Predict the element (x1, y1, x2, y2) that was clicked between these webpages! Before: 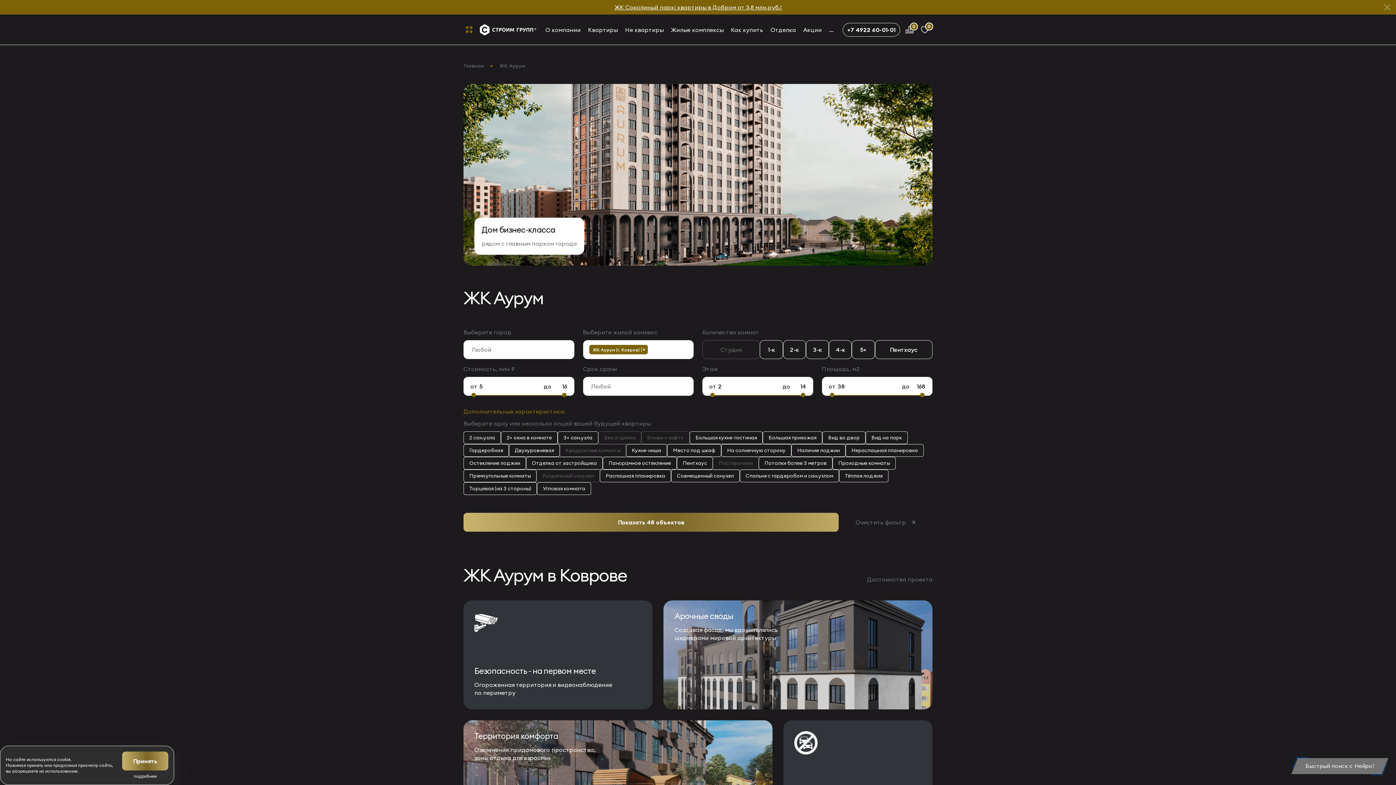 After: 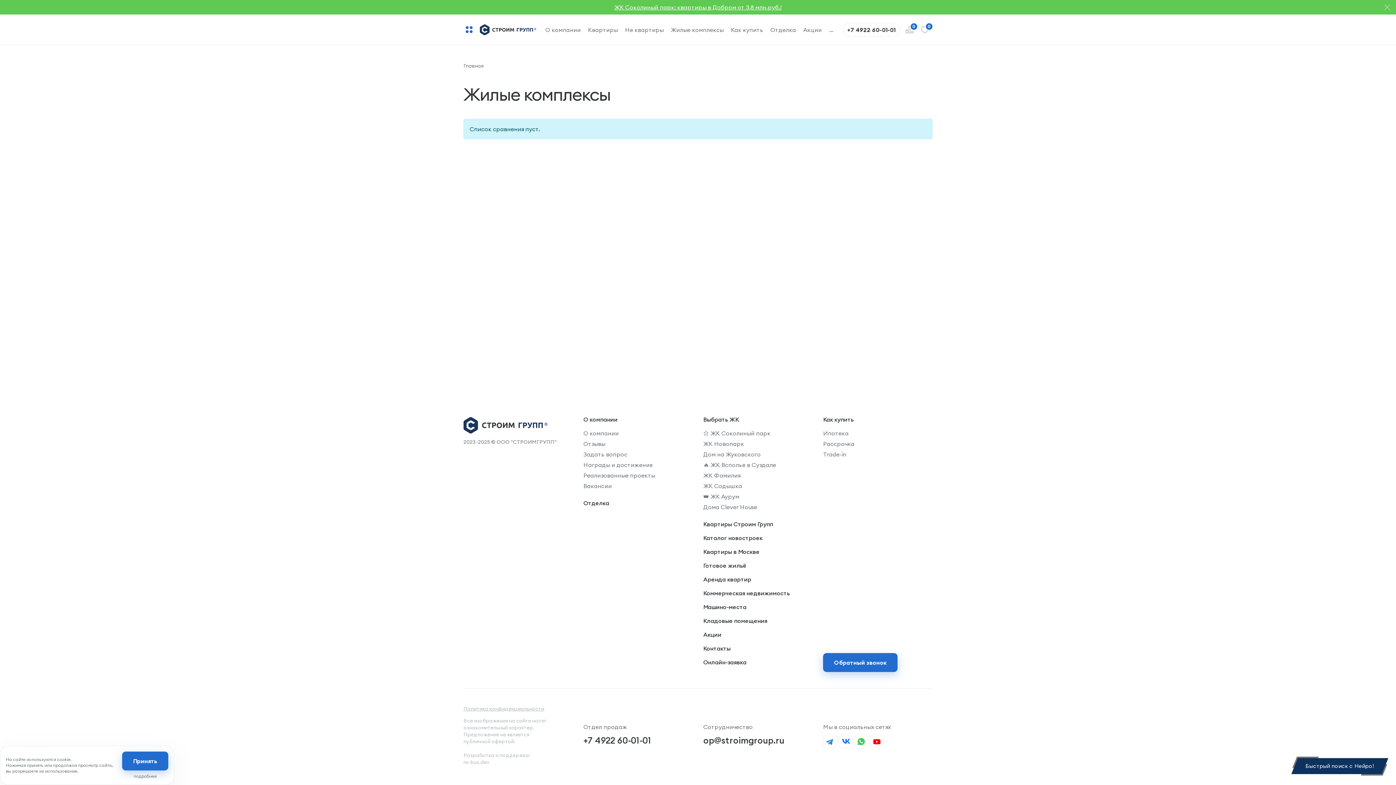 Action: label: 0 bbox: (905, 26, 913, 33)